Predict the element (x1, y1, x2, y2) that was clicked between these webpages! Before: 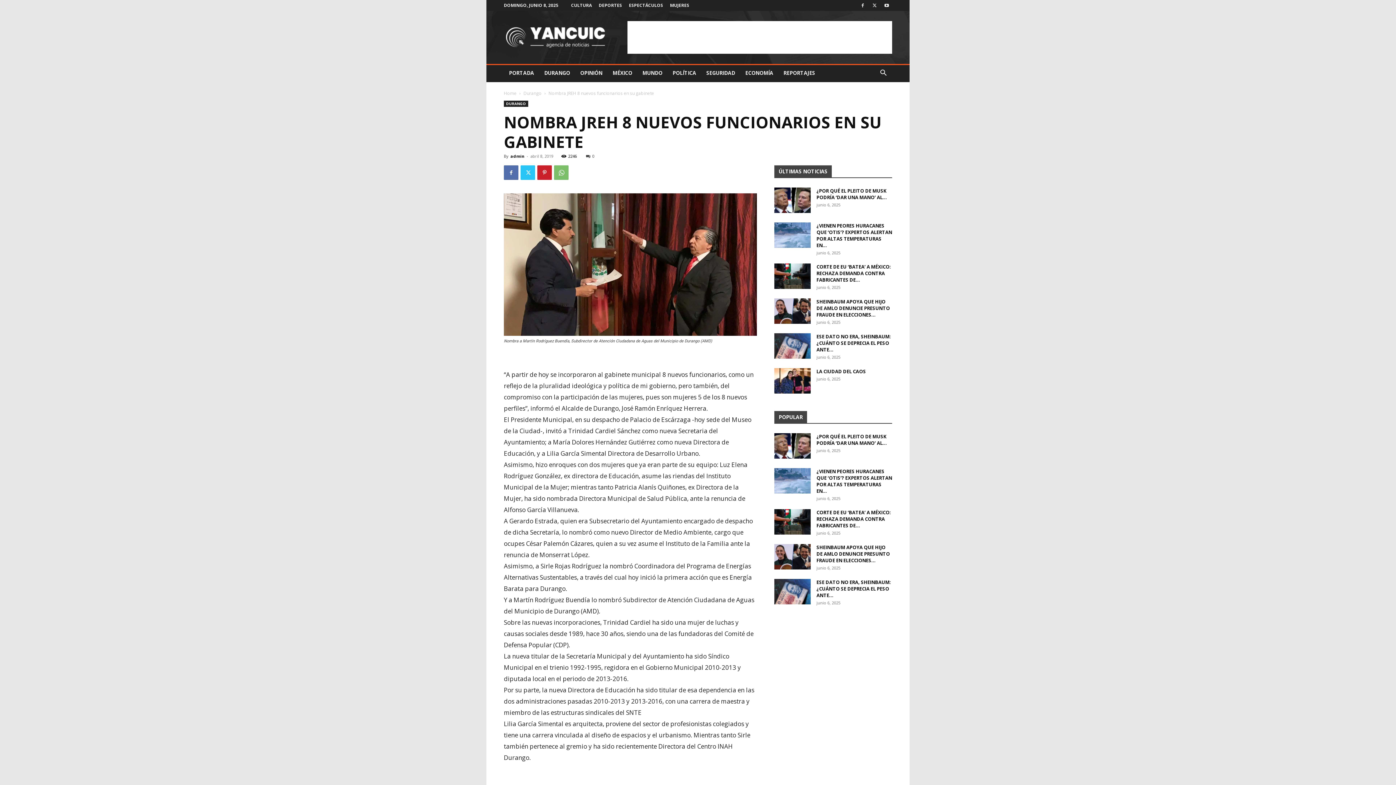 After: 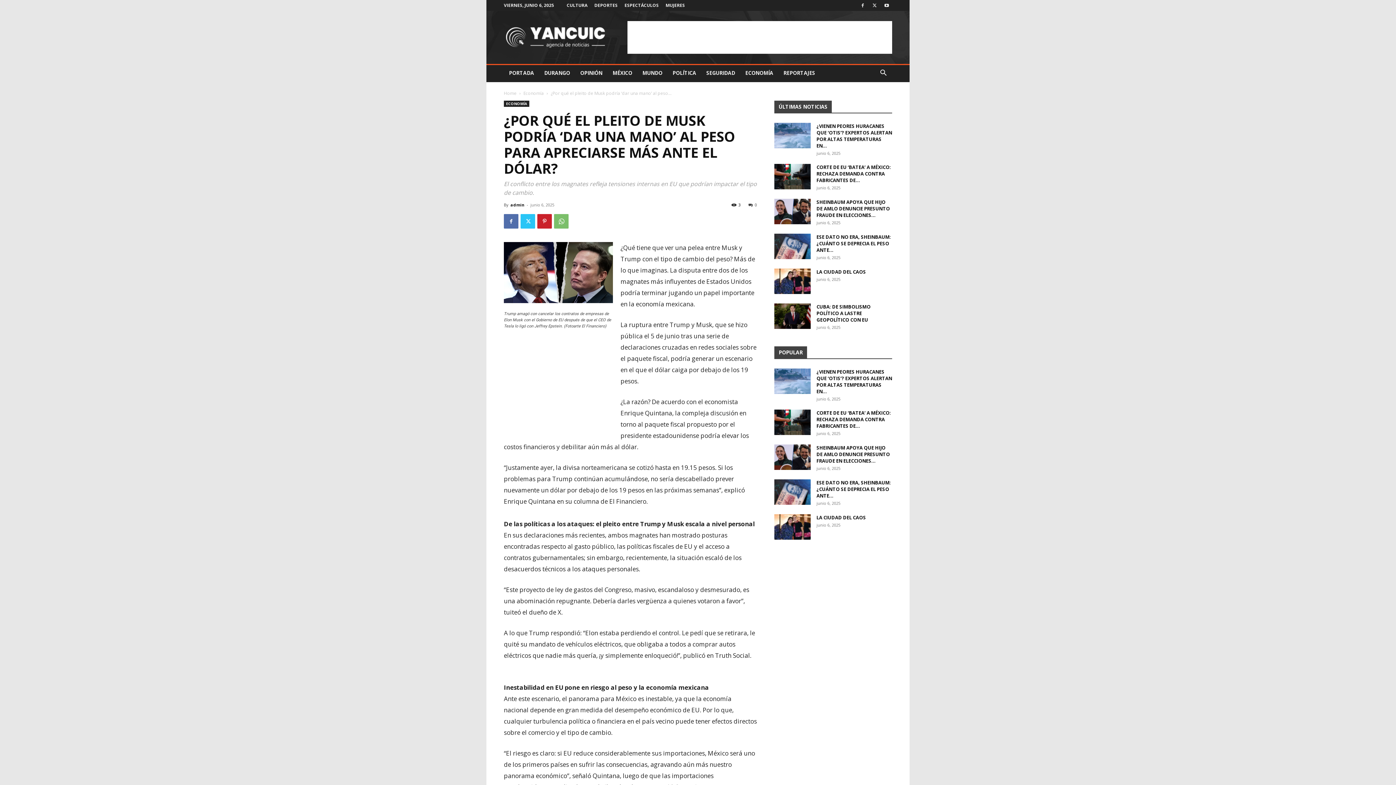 Action: bbox: (774, 433, 810, 458)